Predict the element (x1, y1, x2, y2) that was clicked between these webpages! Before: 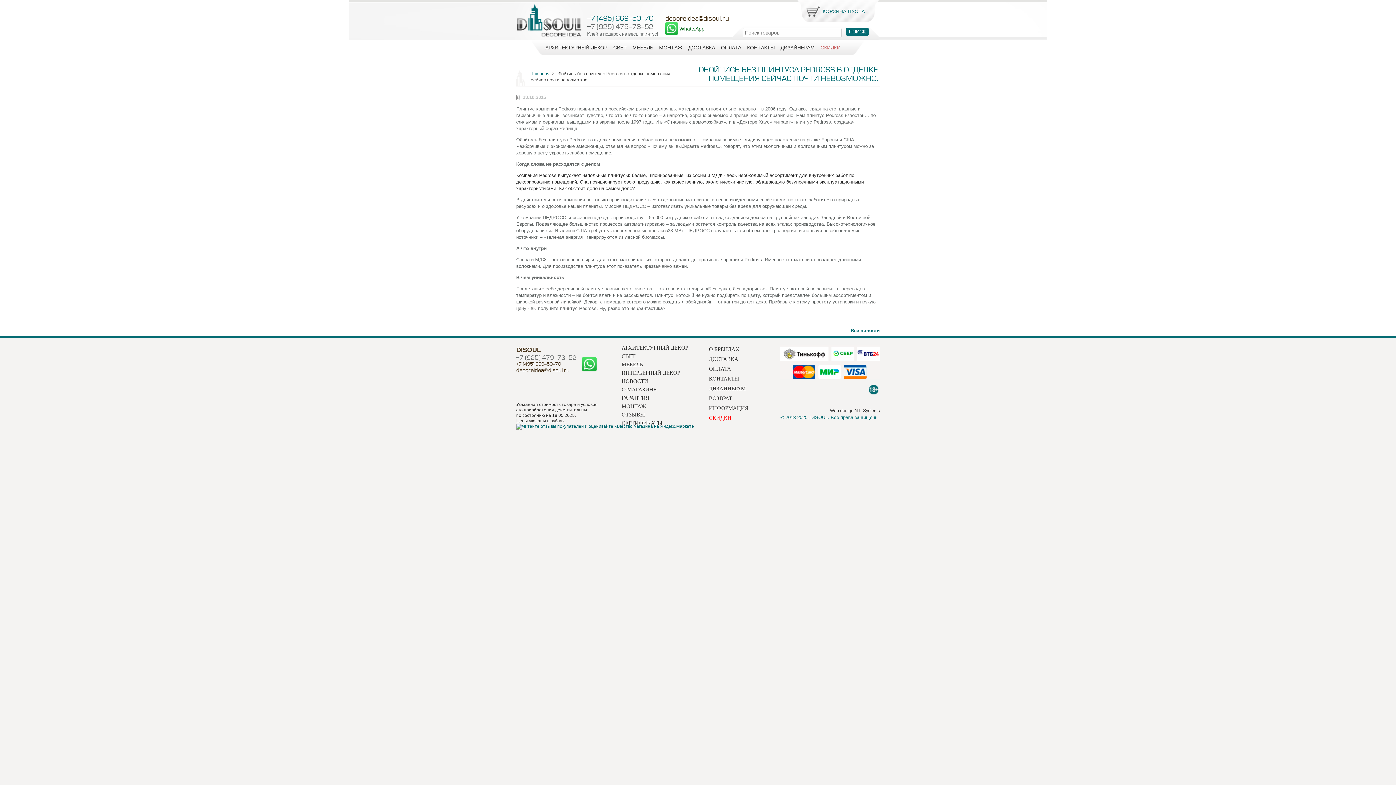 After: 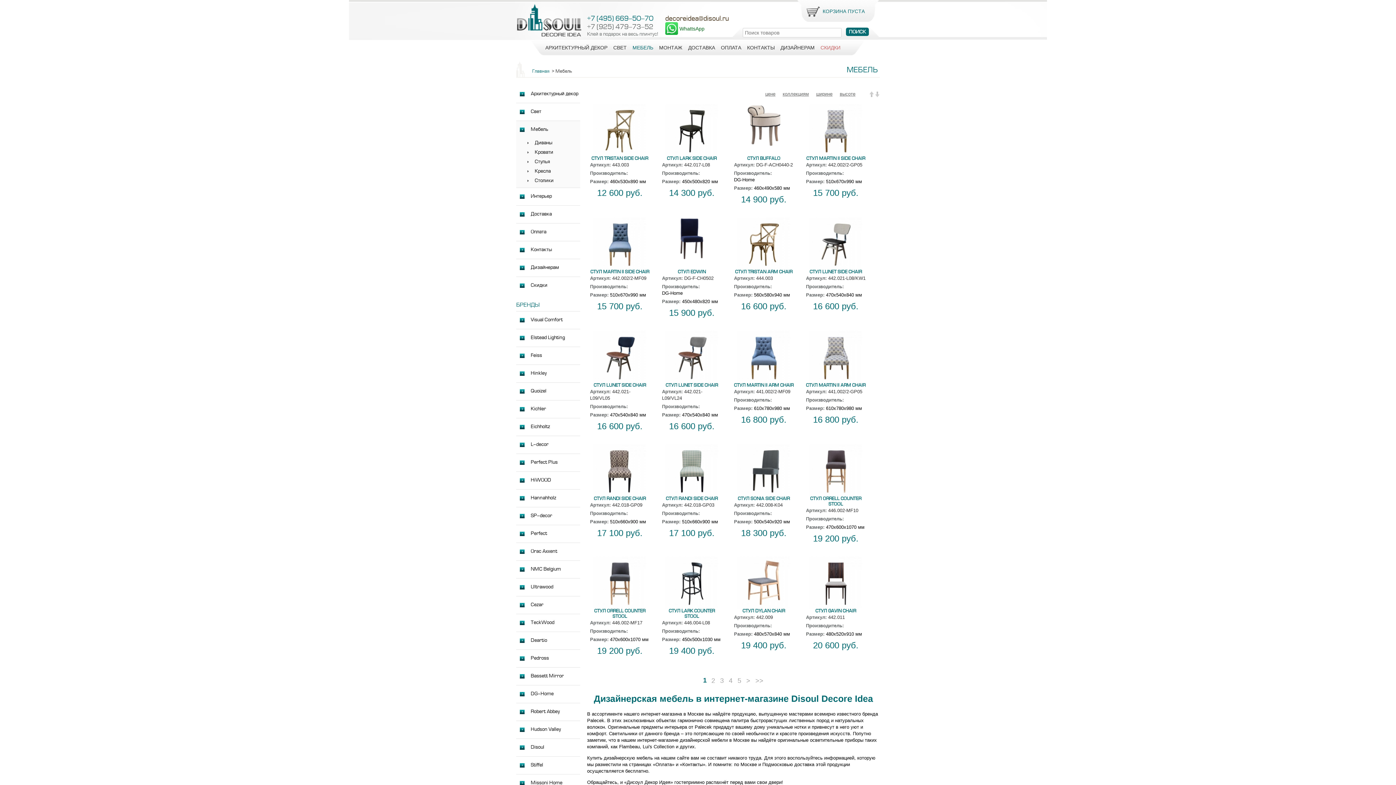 Action: label: МЕБЕЛЬ bbox: (621, 361, 643, 367)